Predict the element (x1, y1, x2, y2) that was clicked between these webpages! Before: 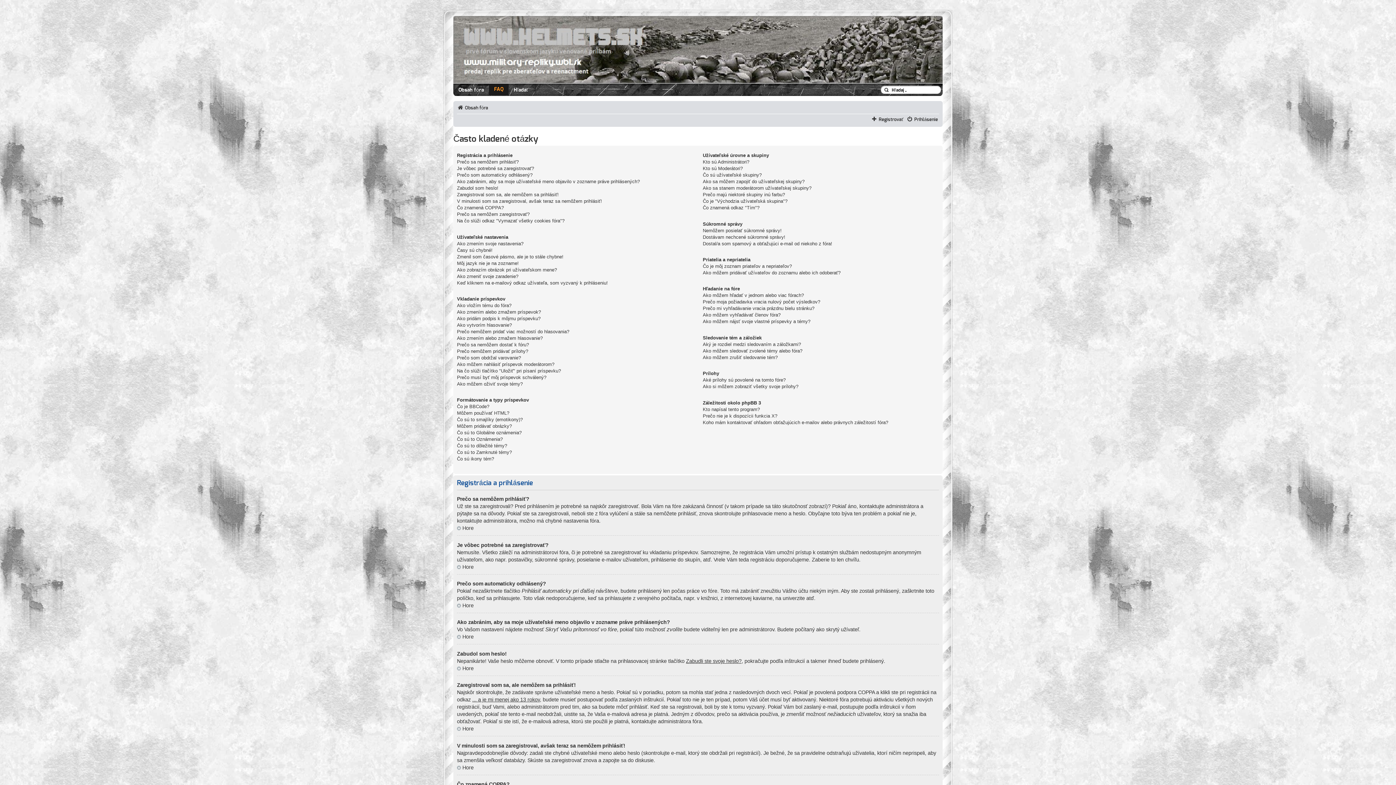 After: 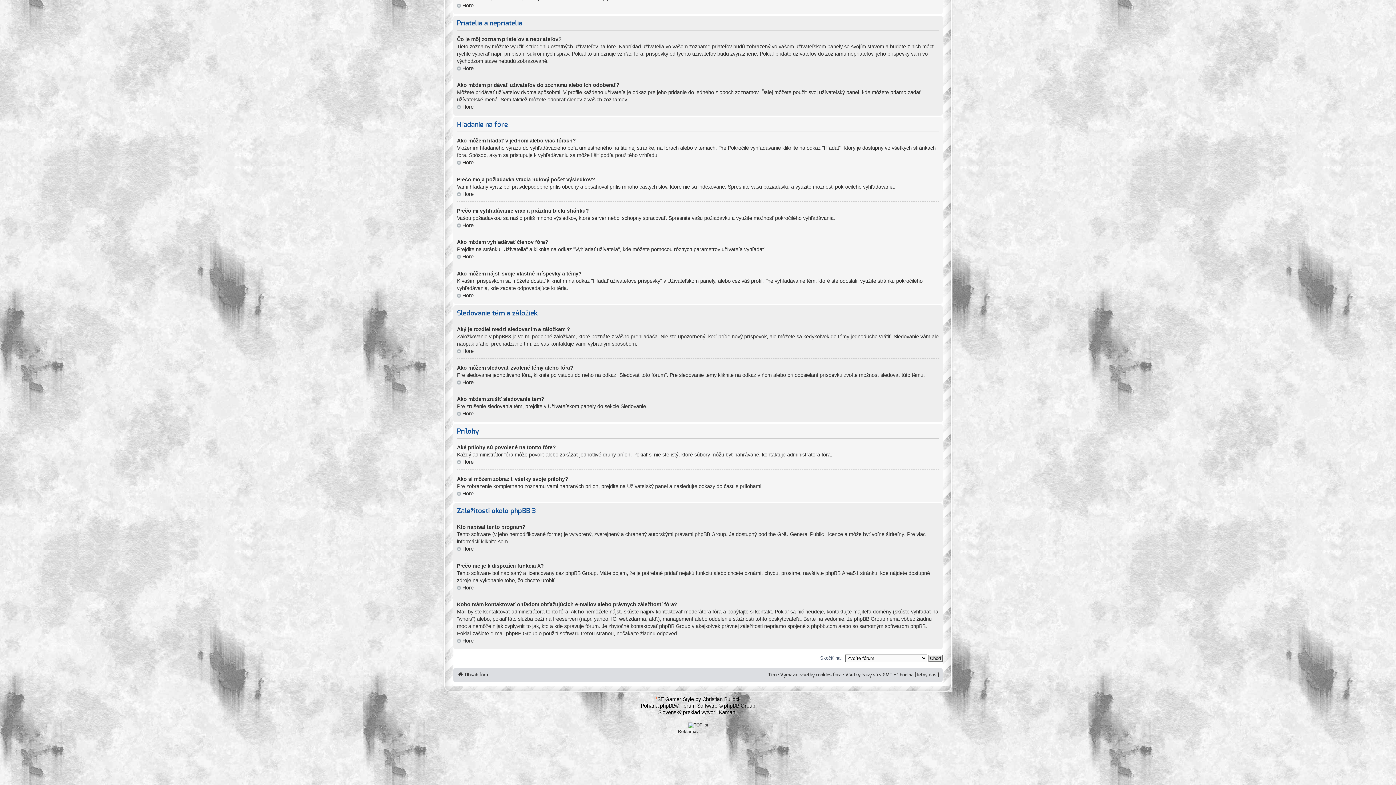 Action: label: Ako môžem nájsť svoje vlastné príspevky a témy? bbox: (703, 319, 810, 324)